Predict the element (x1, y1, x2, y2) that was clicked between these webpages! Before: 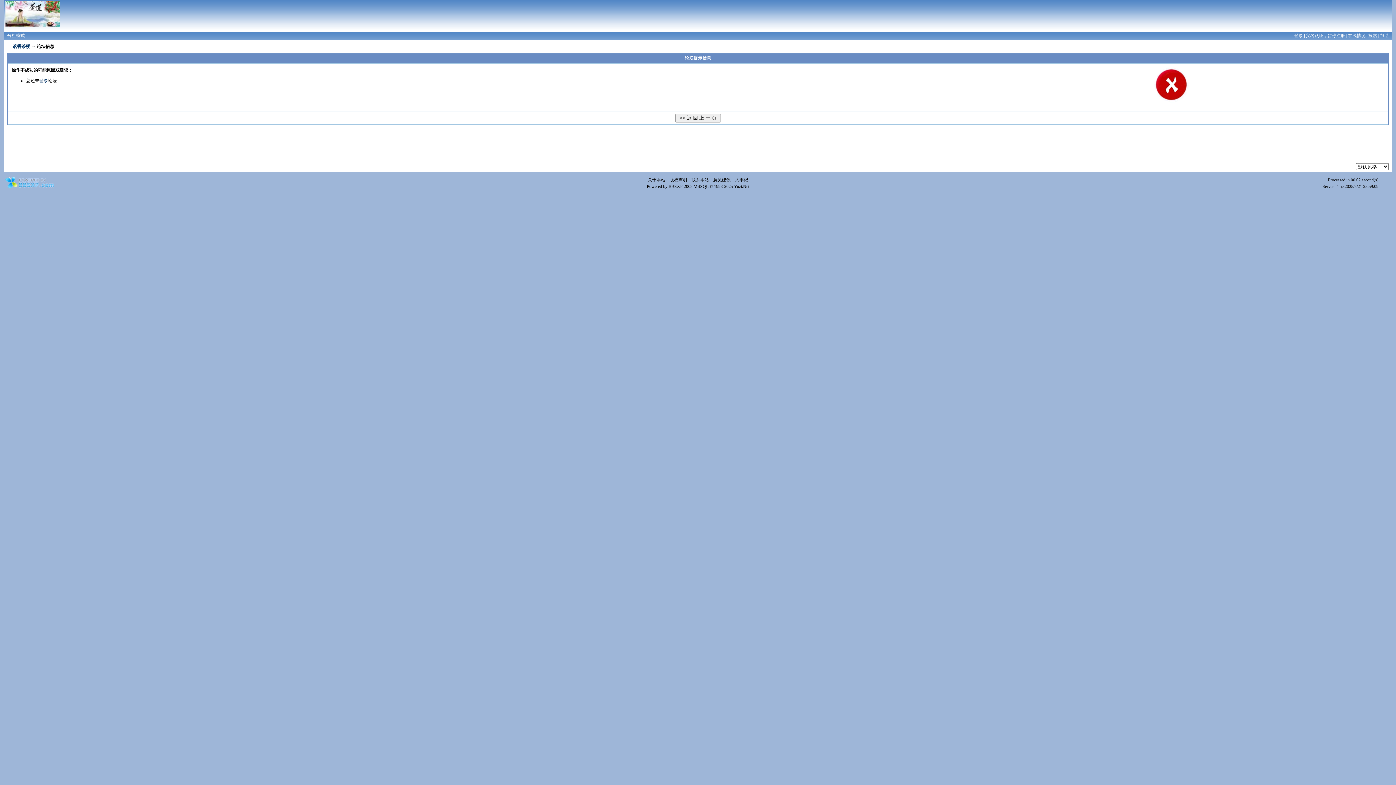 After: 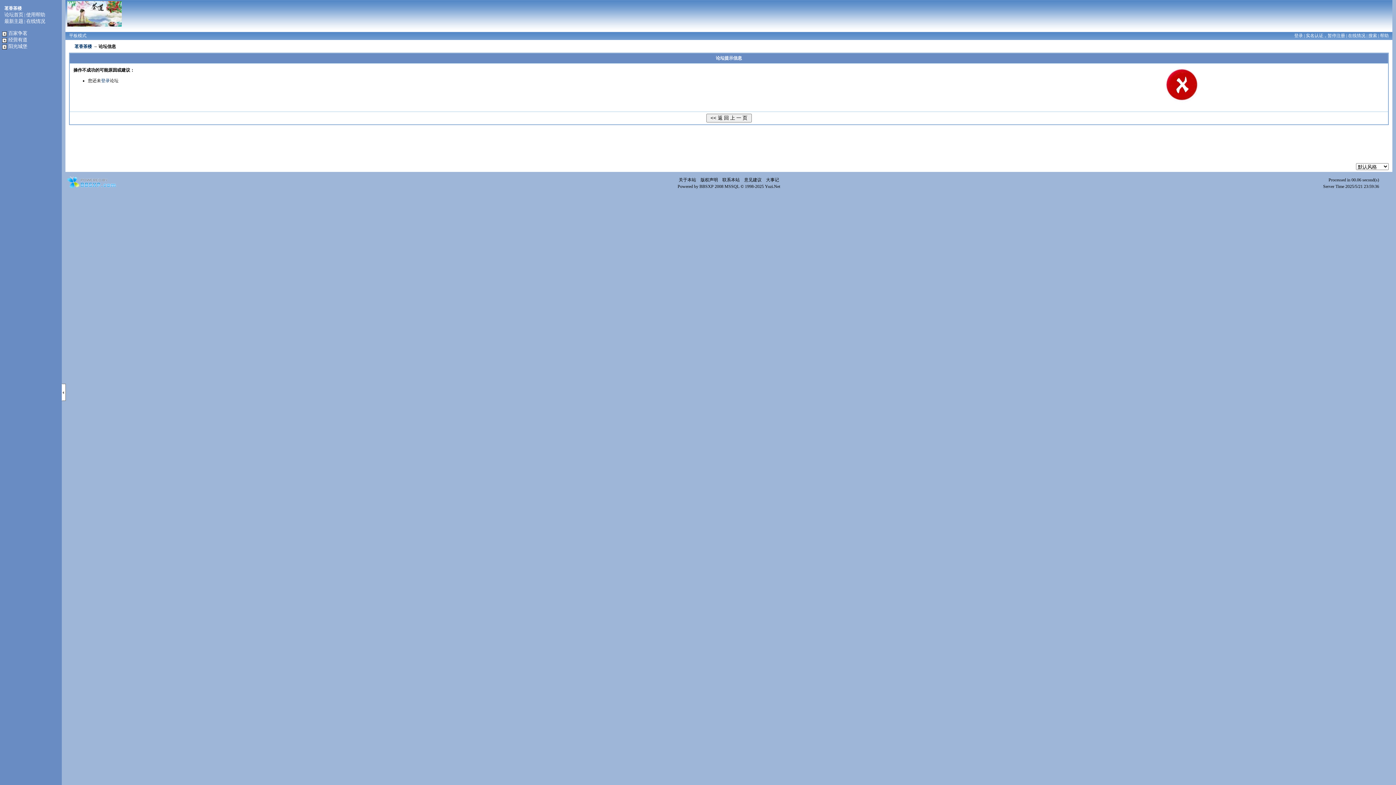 Action: label: 分栏模式 bbox: (7, 33, 24, 38)